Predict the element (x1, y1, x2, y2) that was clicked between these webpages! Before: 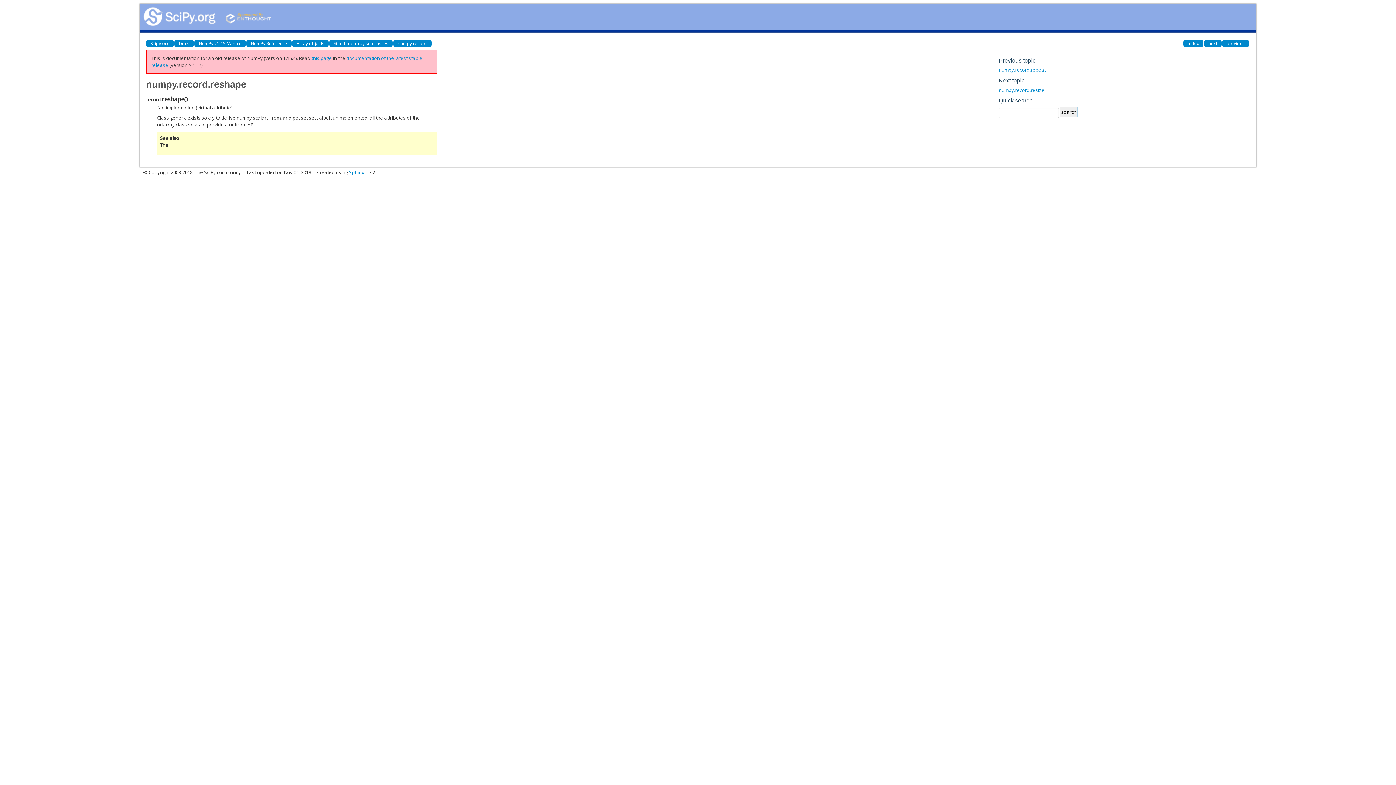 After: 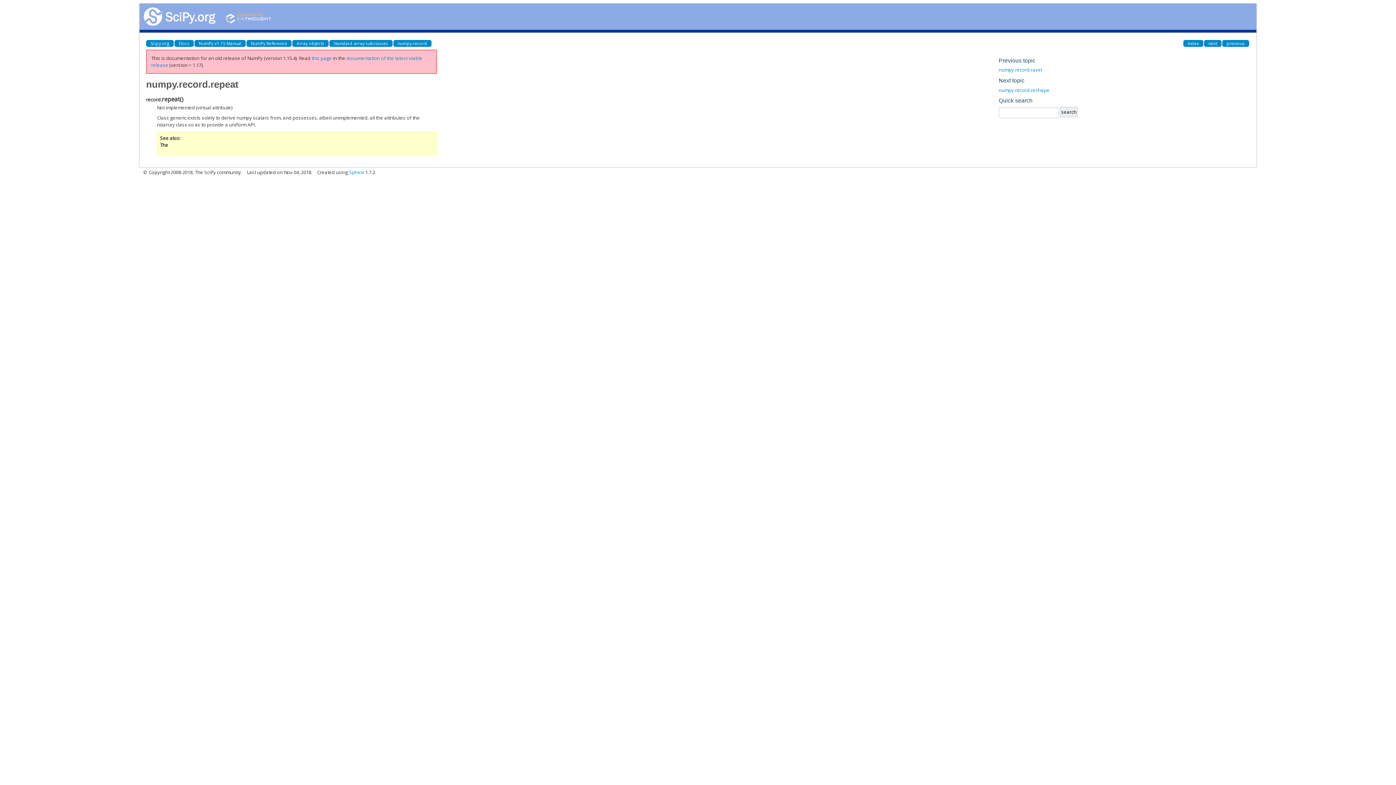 Action: label: previous bbox: (1222, 40, 1249, 46)